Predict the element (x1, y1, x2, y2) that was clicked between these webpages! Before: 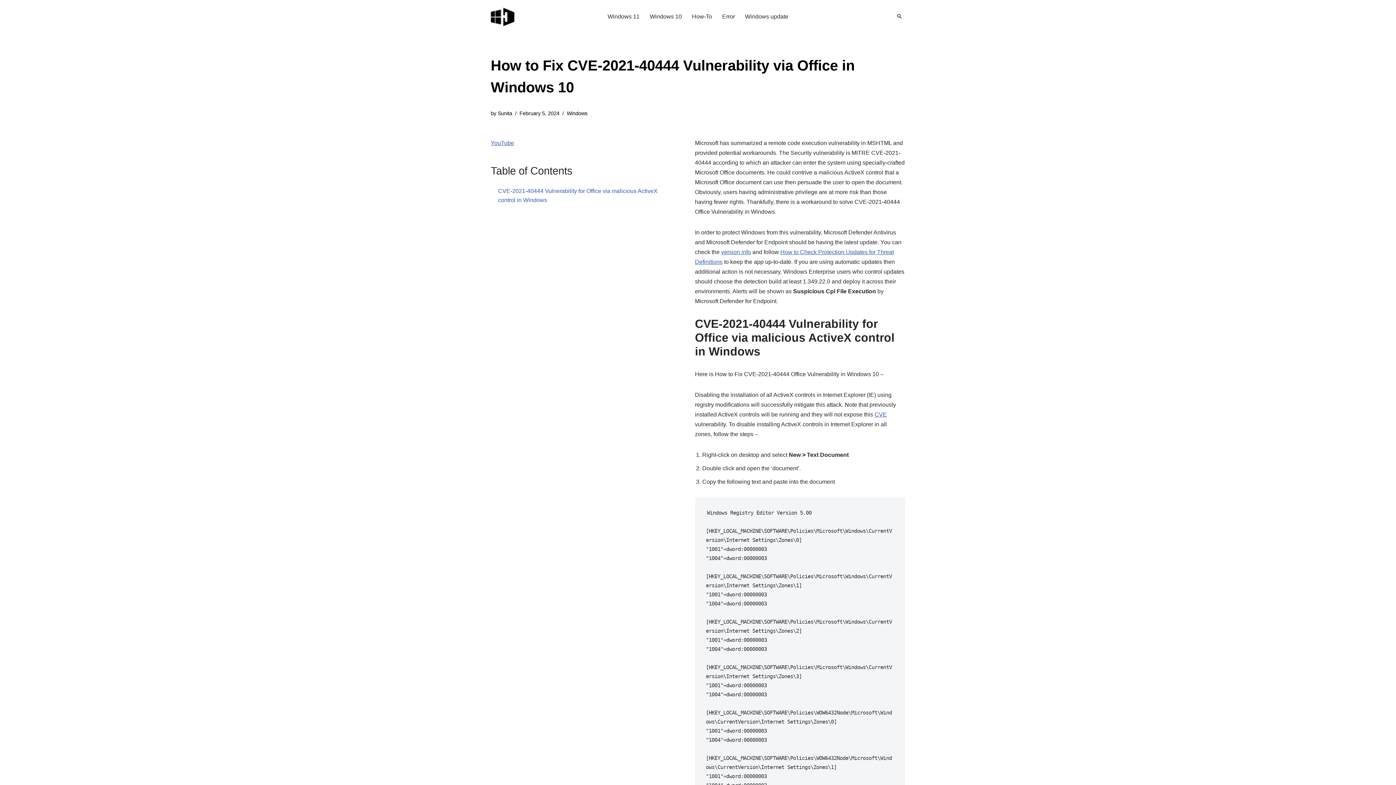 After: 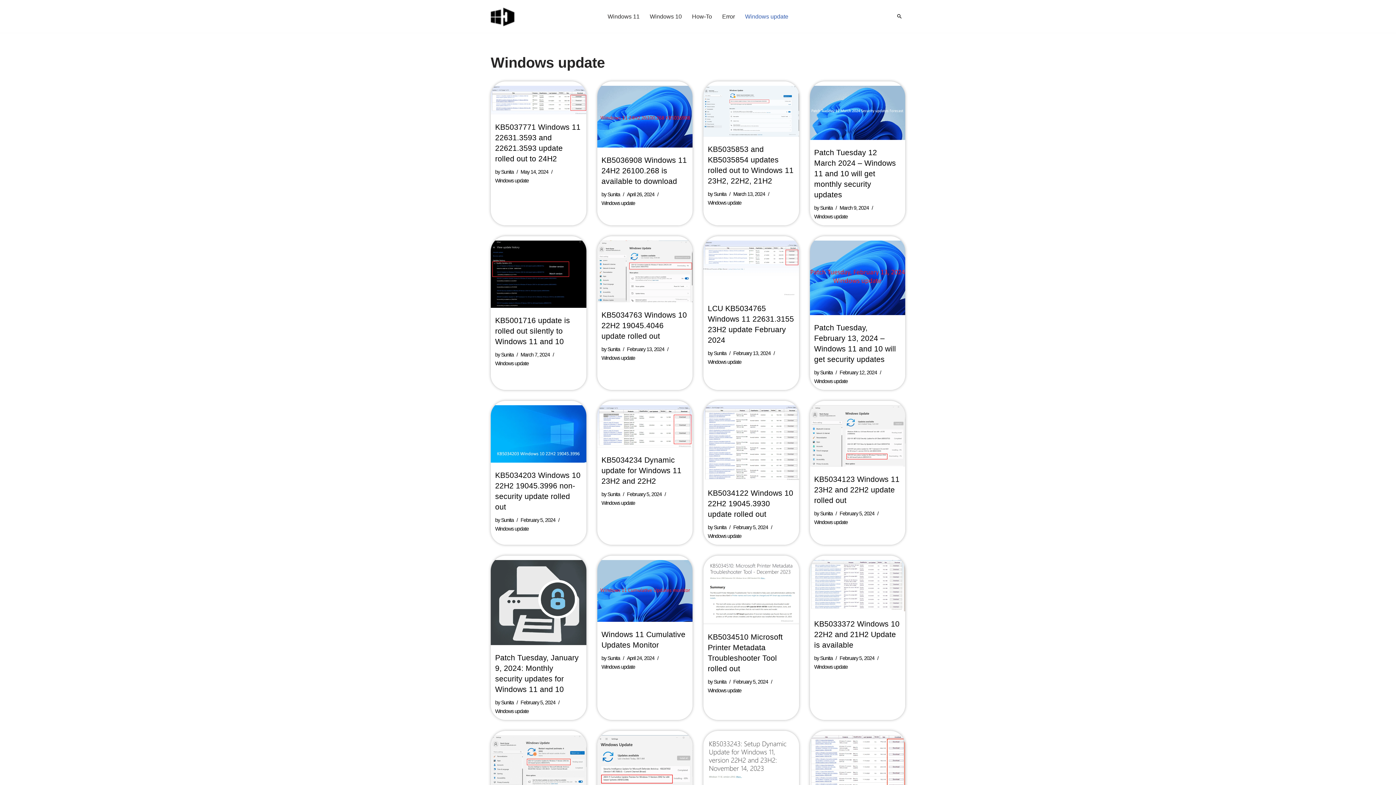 Action: bbox: (745, 11, 788, 21) label: Windows update